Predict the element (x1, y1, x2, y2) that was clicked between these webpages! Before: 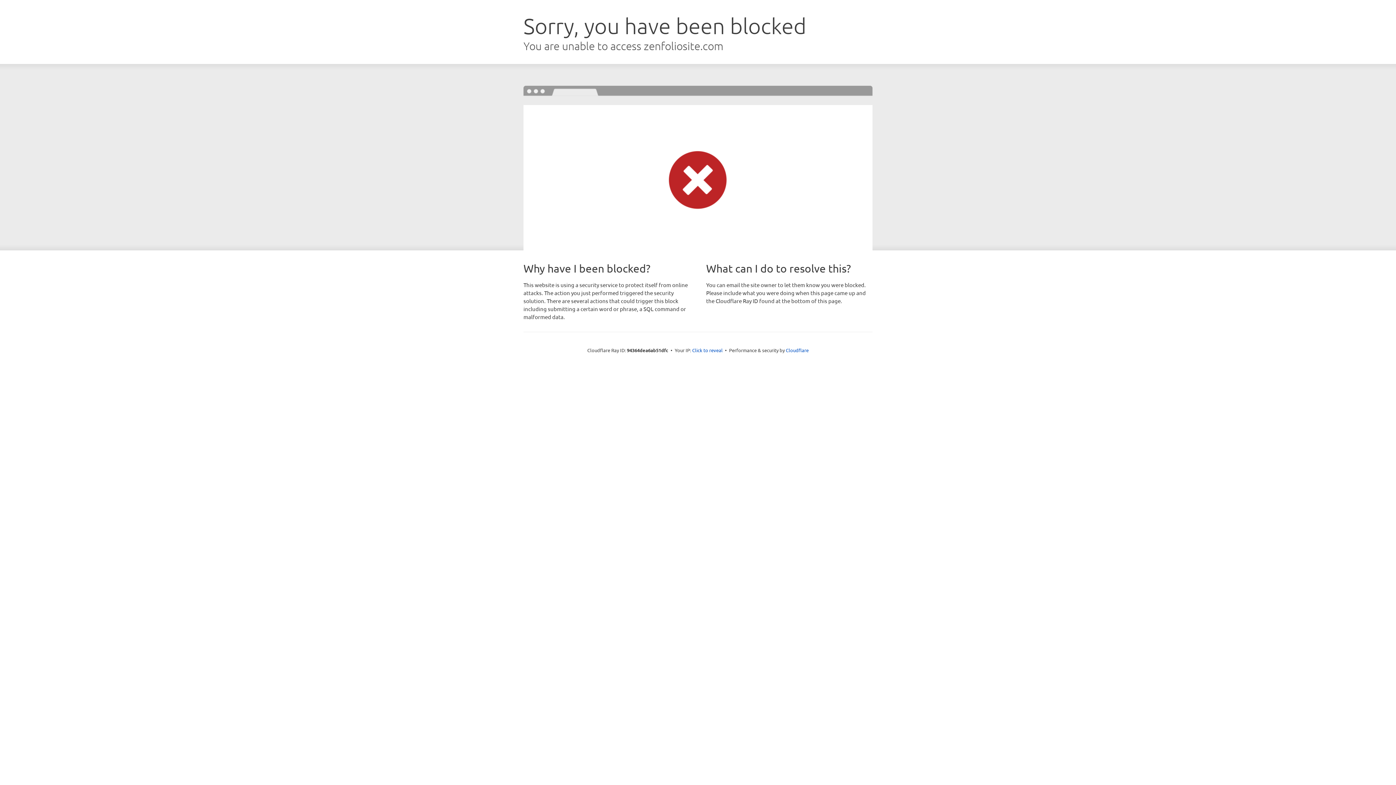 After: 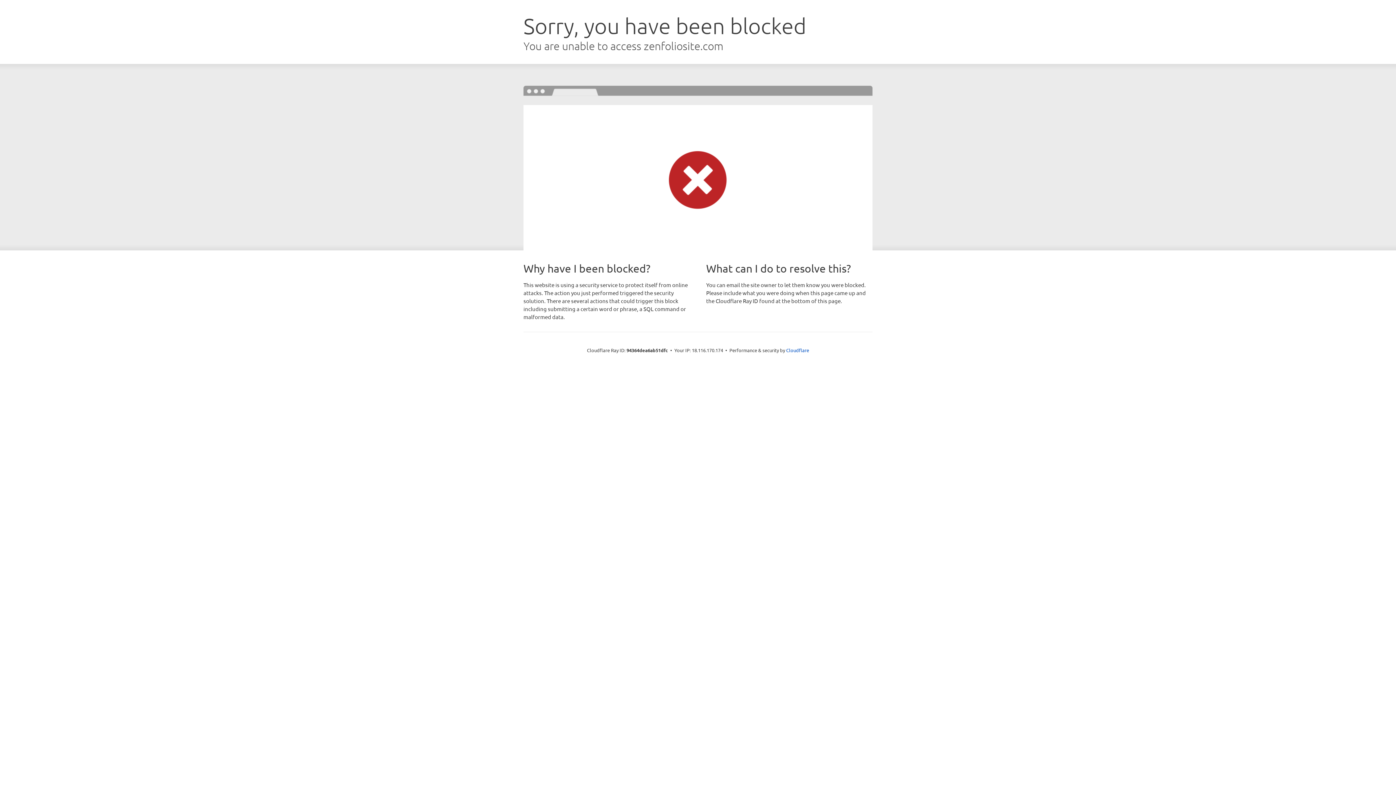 Action: label: Click to reveal bbox: (692, 346, 722, 353)